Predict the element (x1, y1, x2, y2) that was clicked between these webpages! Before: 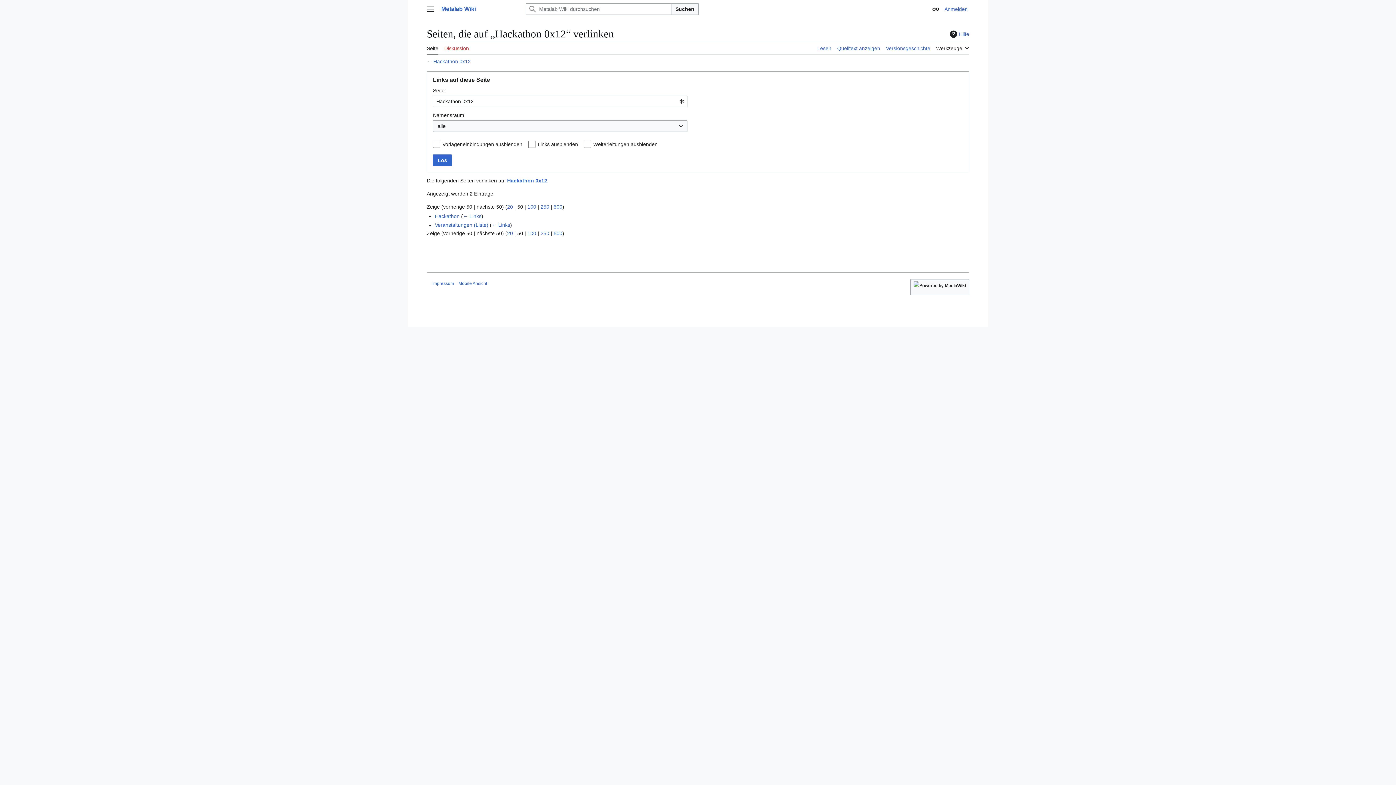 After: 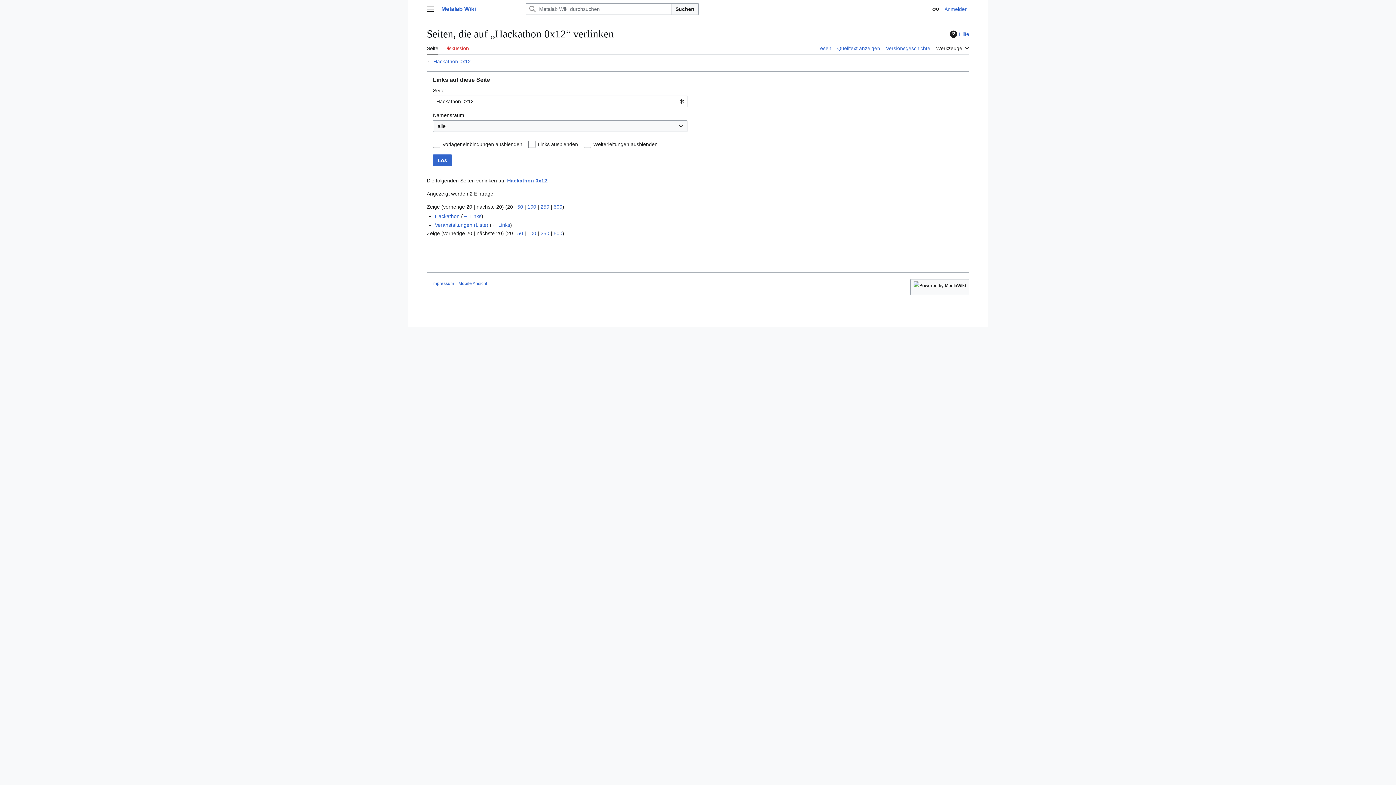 Action: bbox: (507, 204, 513, 209) label: 20